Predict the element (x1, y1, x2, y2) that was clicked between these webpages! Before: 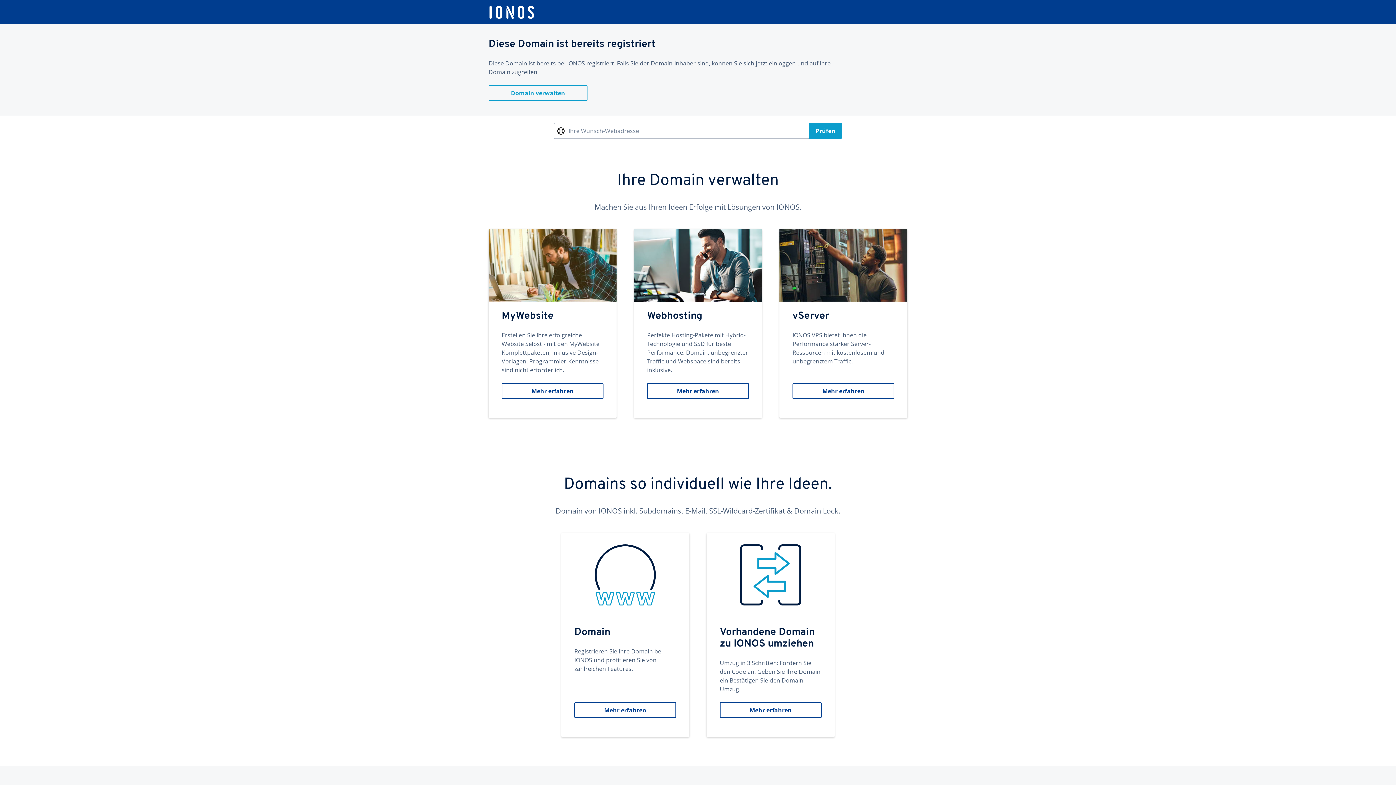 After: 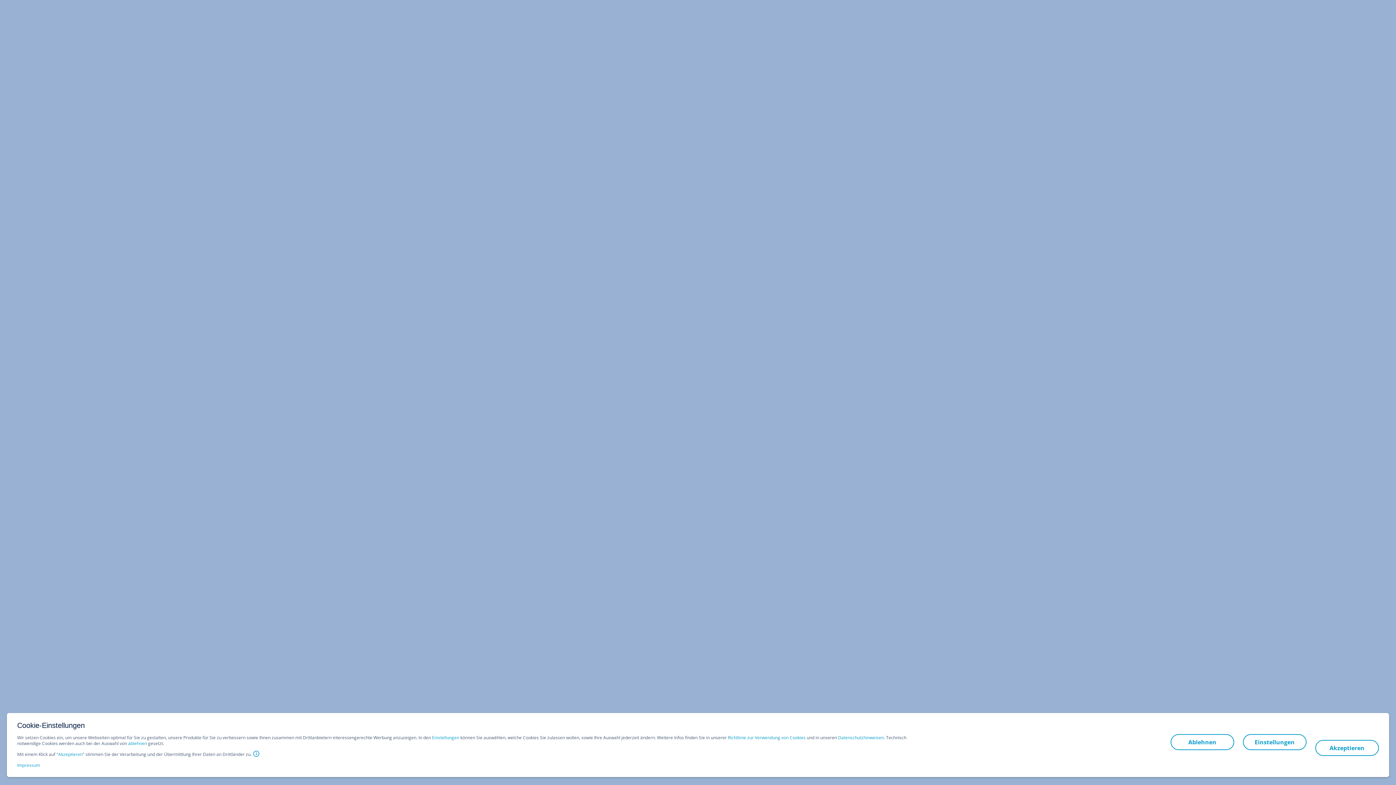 Action: label: Vorhandene Domain zu IONOS umziehen
Umzug in 3 Schritten: Fordern Sie den Code an. Geben Sie Ihre Domain ein Bestätigen Sie den Domain-Umzug.
Mehr erfahren bbox: (706, 533, 834, 737)